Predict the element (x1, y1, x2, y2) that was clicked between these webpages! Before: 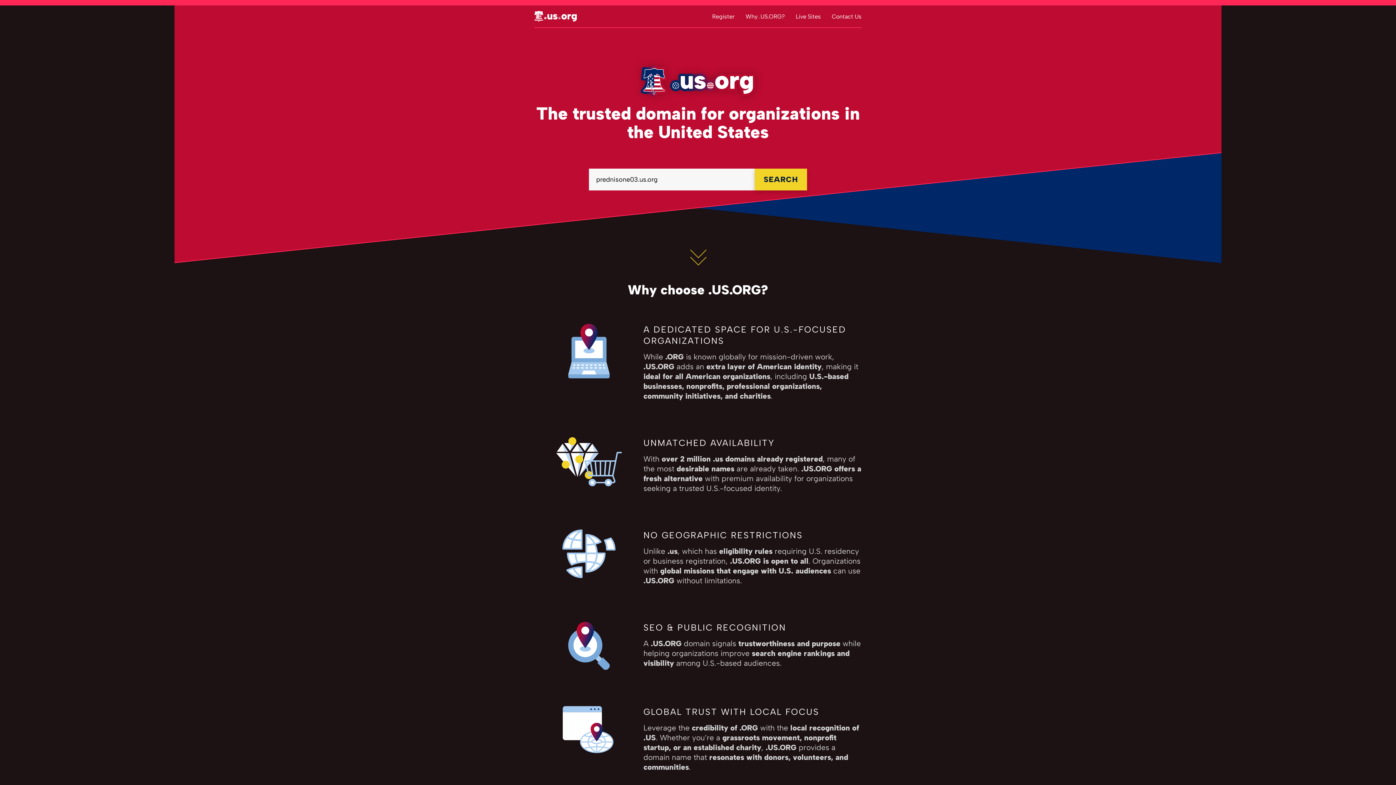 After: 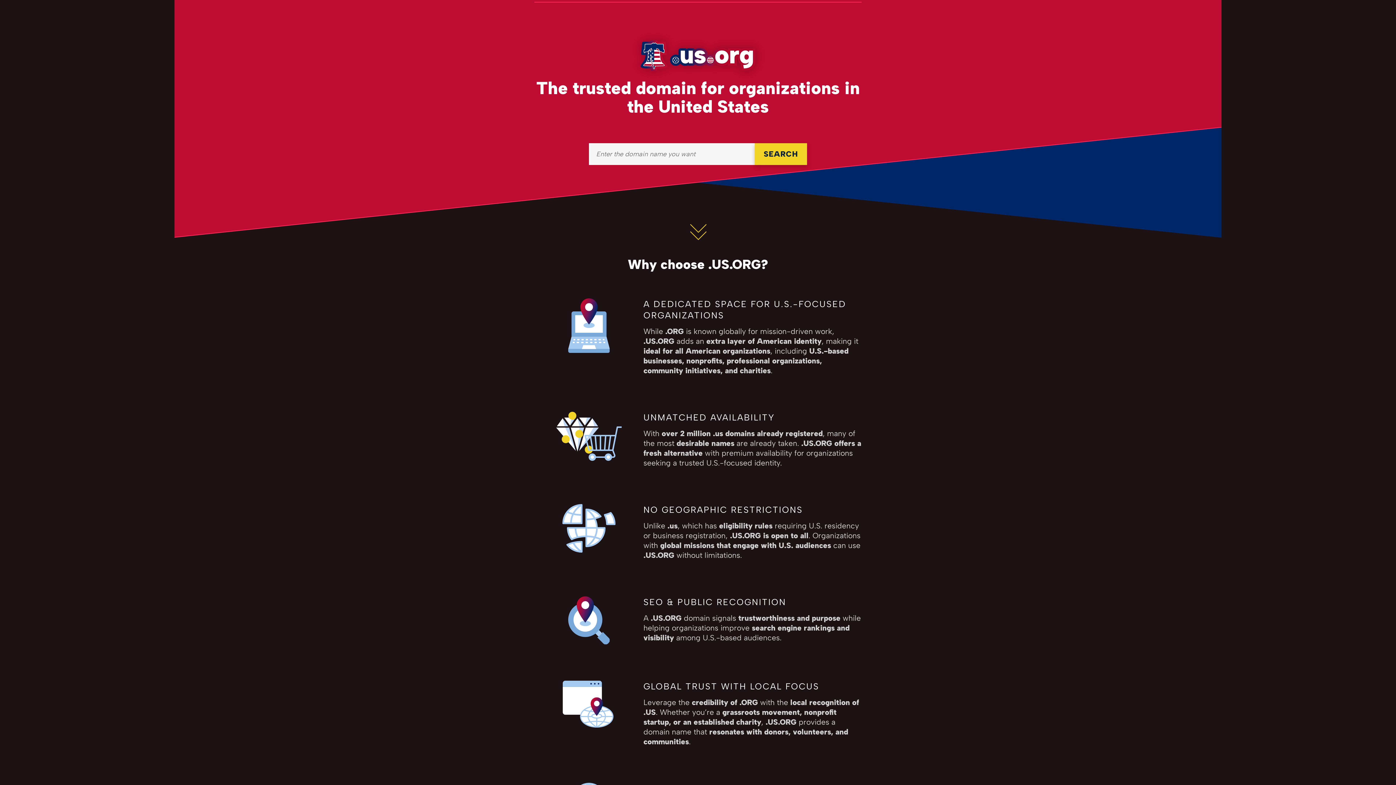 Action: label: Register bbox: (712, 12, 734, 19)